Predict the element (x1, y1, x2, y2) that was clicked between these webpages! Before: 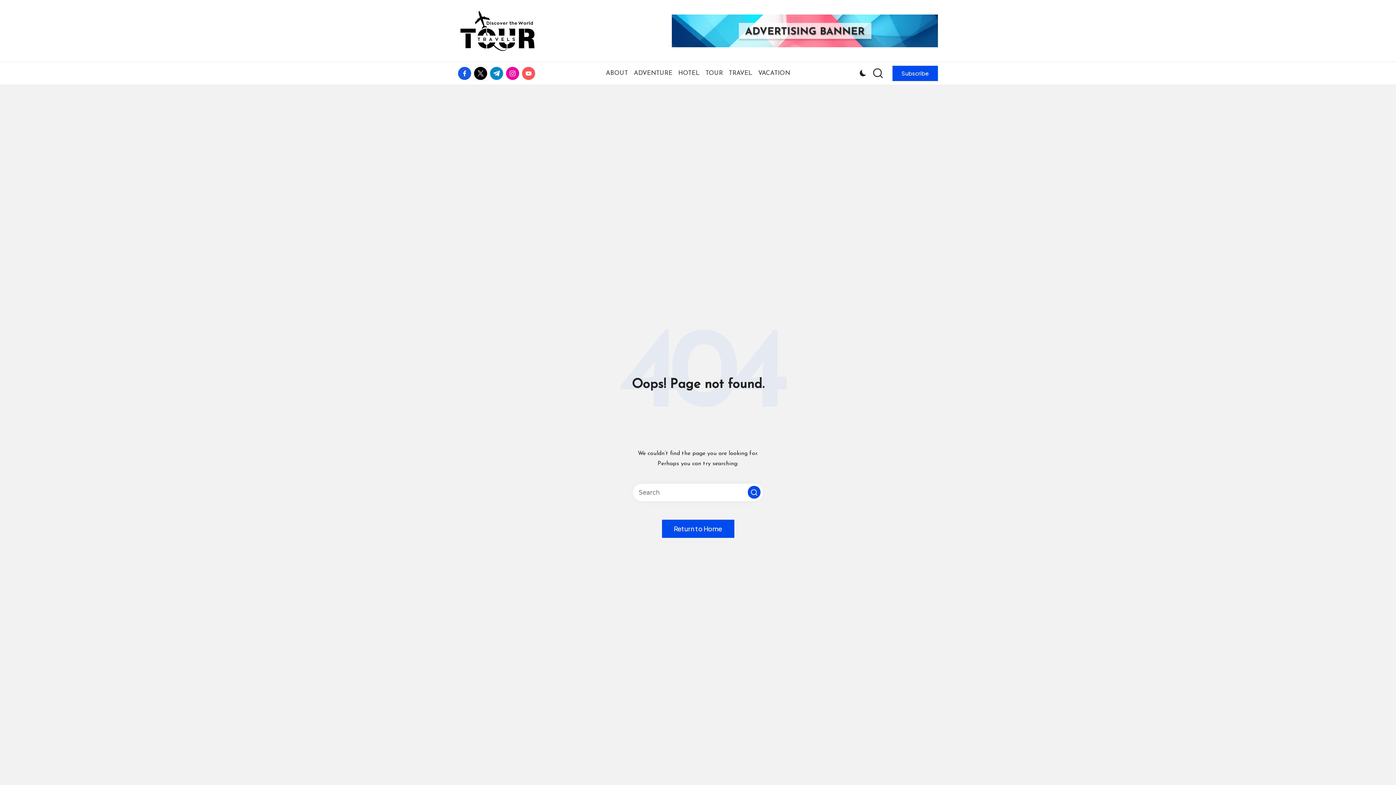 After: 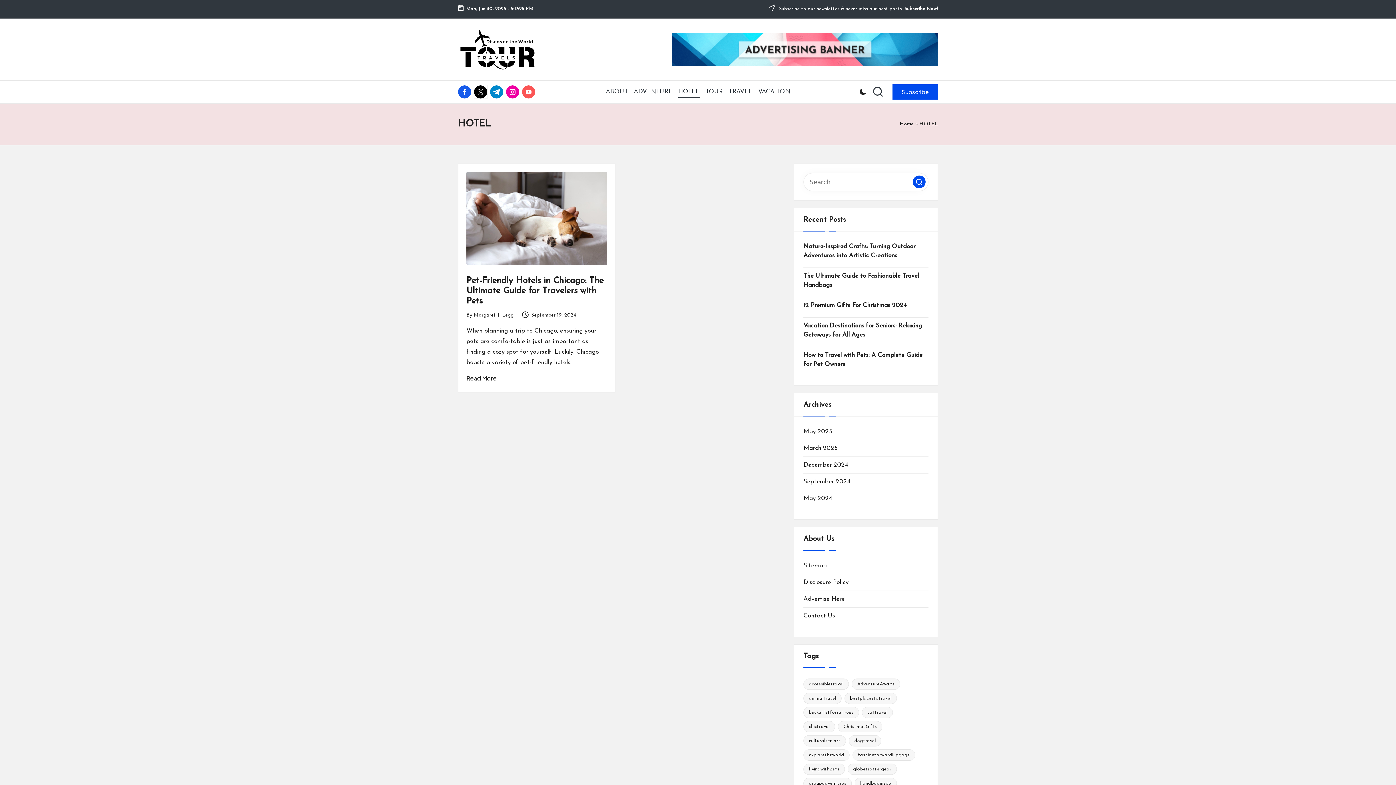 Action: bbox: (678, 63, 699, 83) label: HOTEL